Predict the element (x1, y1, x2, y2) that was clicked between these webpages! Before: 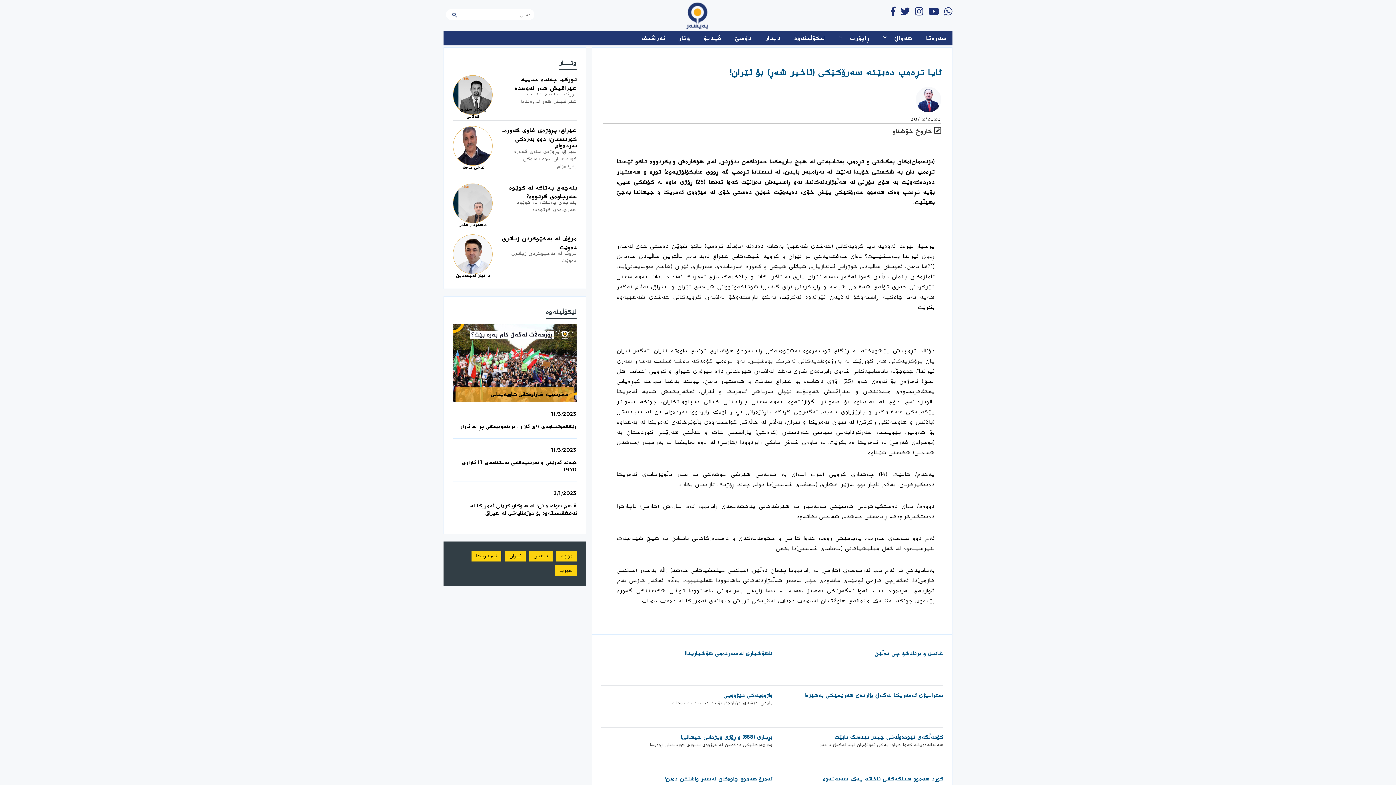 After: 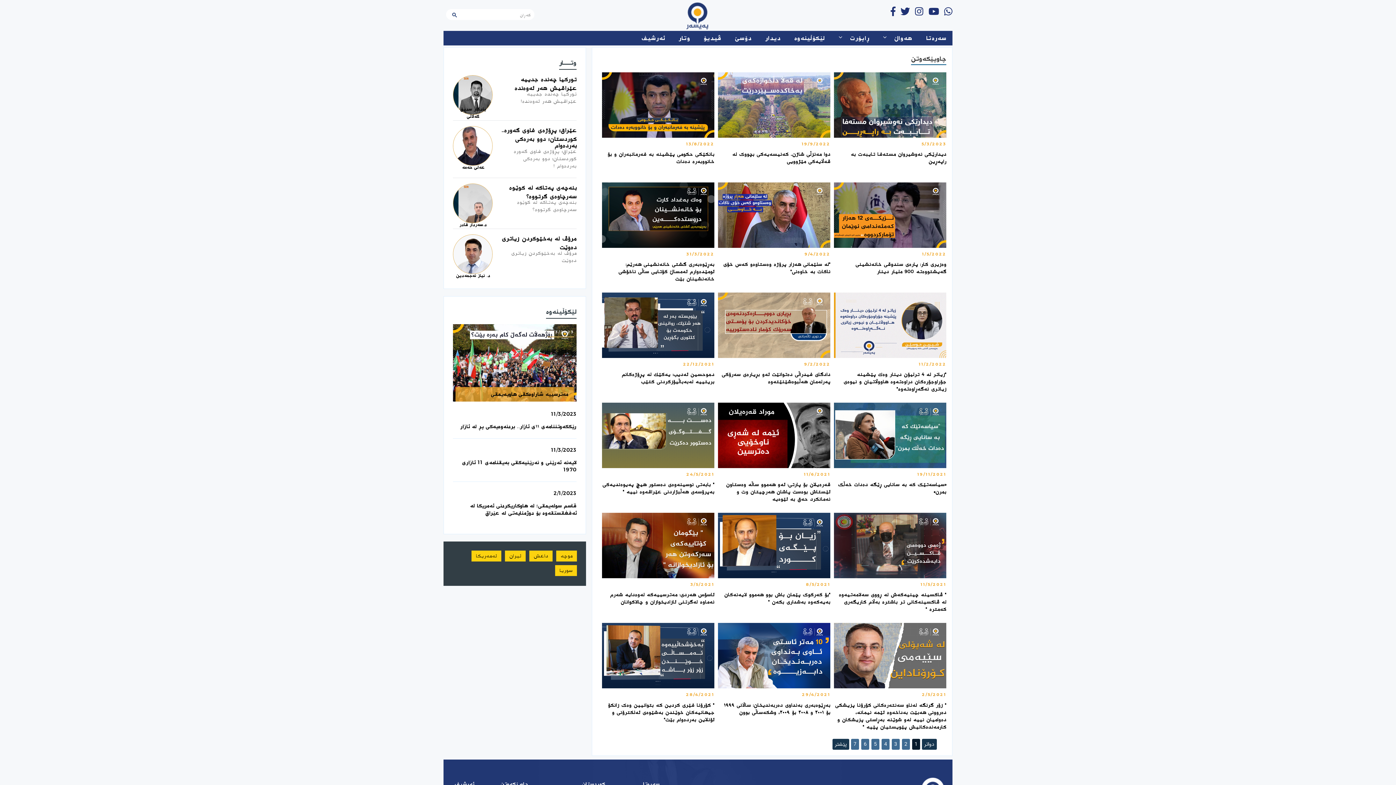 Action: bbox: (759, 30, 786, 45) label: دیدار